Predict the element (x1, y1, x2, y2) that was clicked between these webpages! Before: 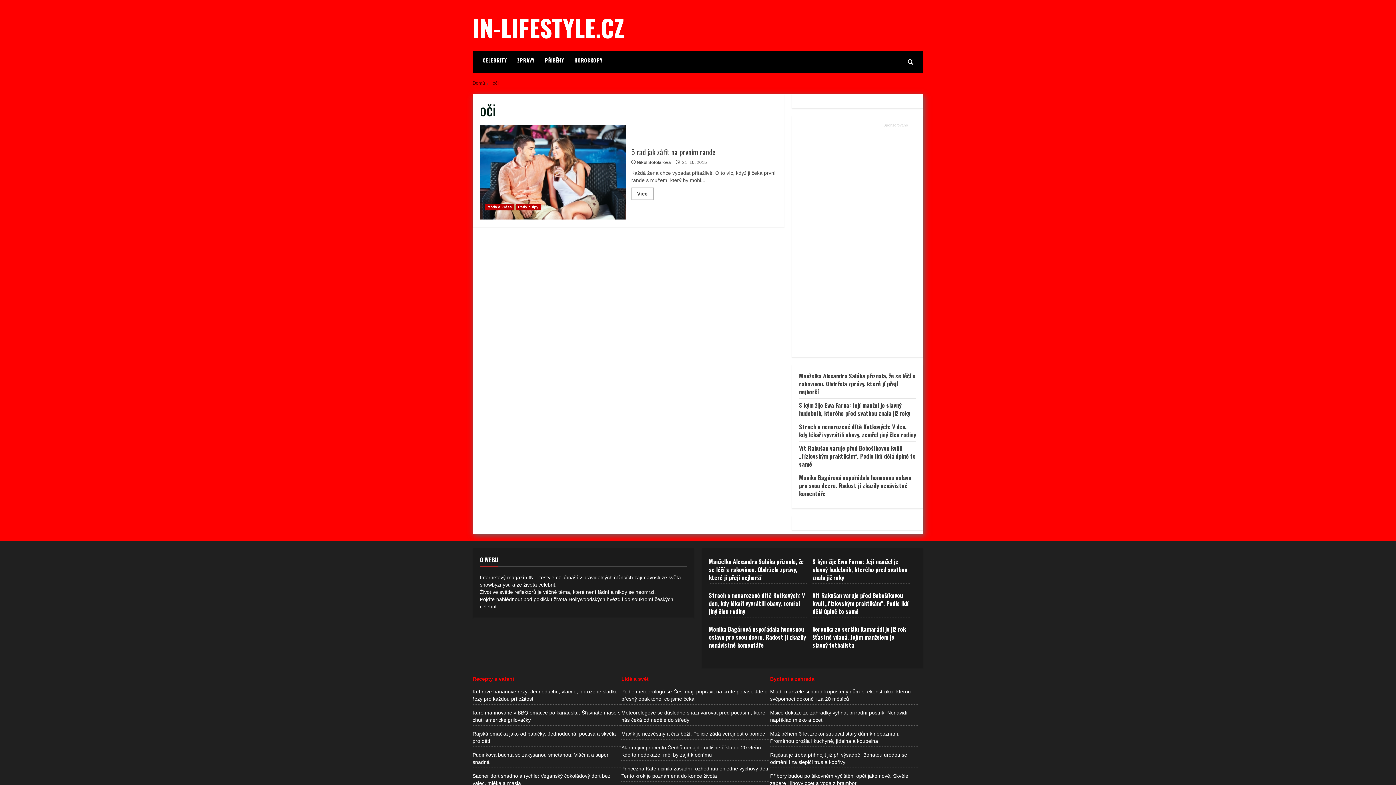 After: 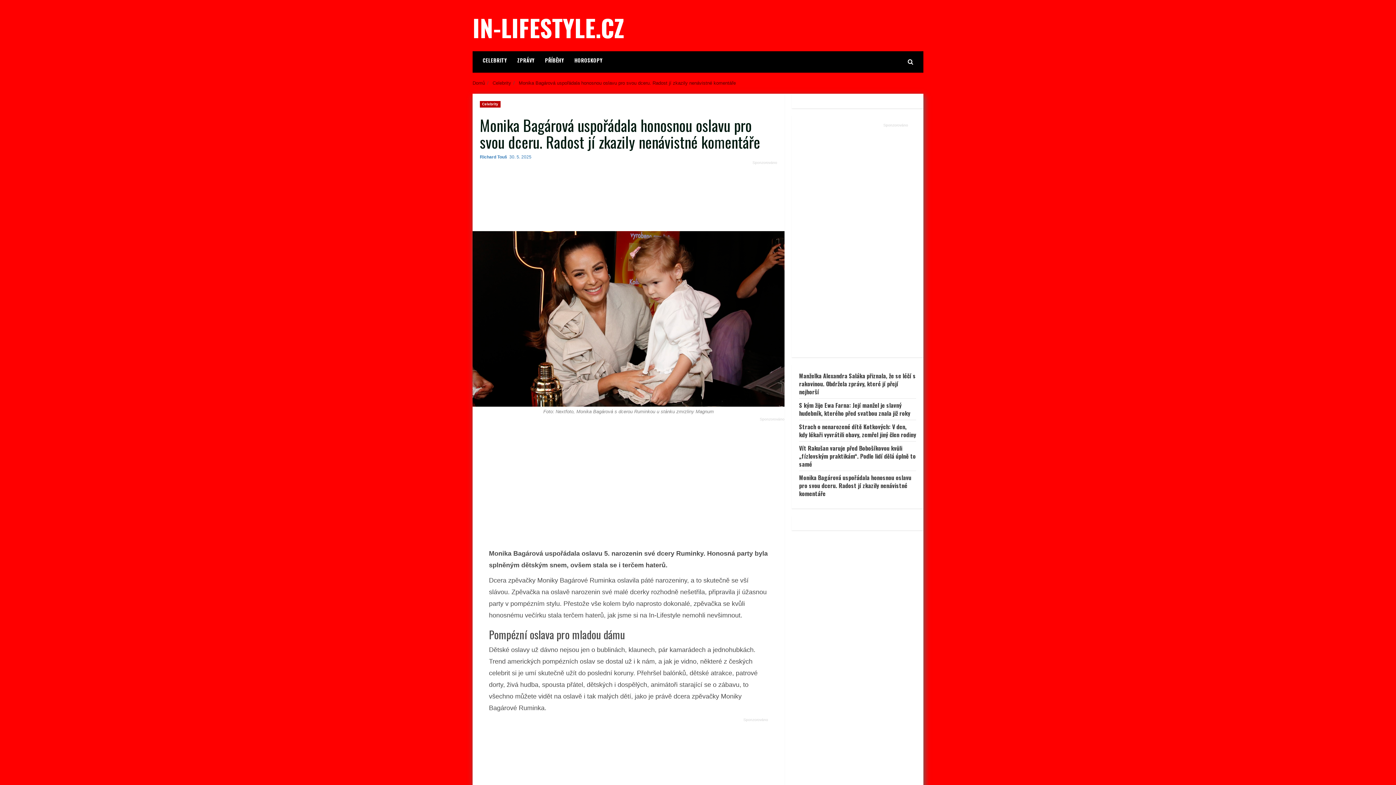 Action: label: Monika Bagárová uspořádala honosnou oslavu pro svou dceru. Radost jí zkazily nenávistné komentáře bbox: (709, 625, 806, 649)